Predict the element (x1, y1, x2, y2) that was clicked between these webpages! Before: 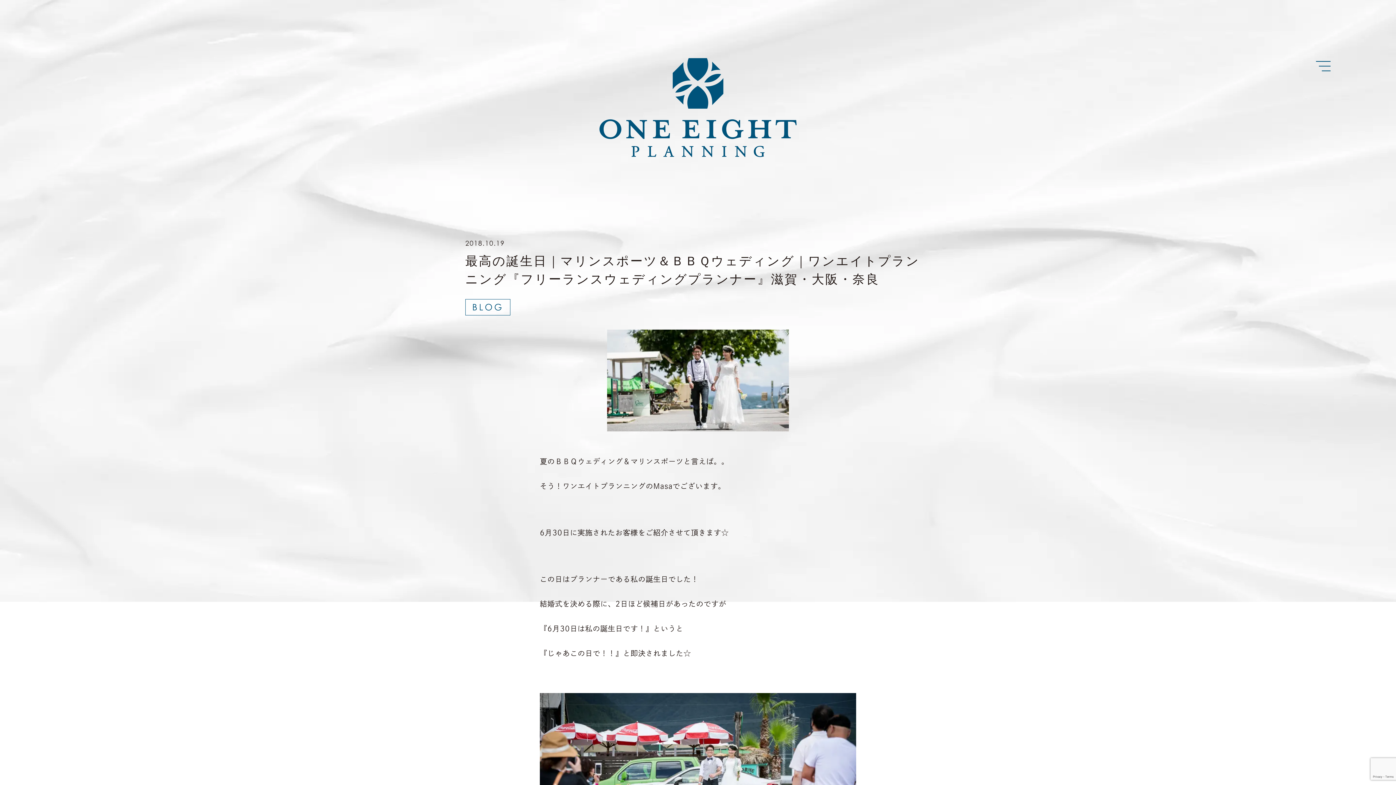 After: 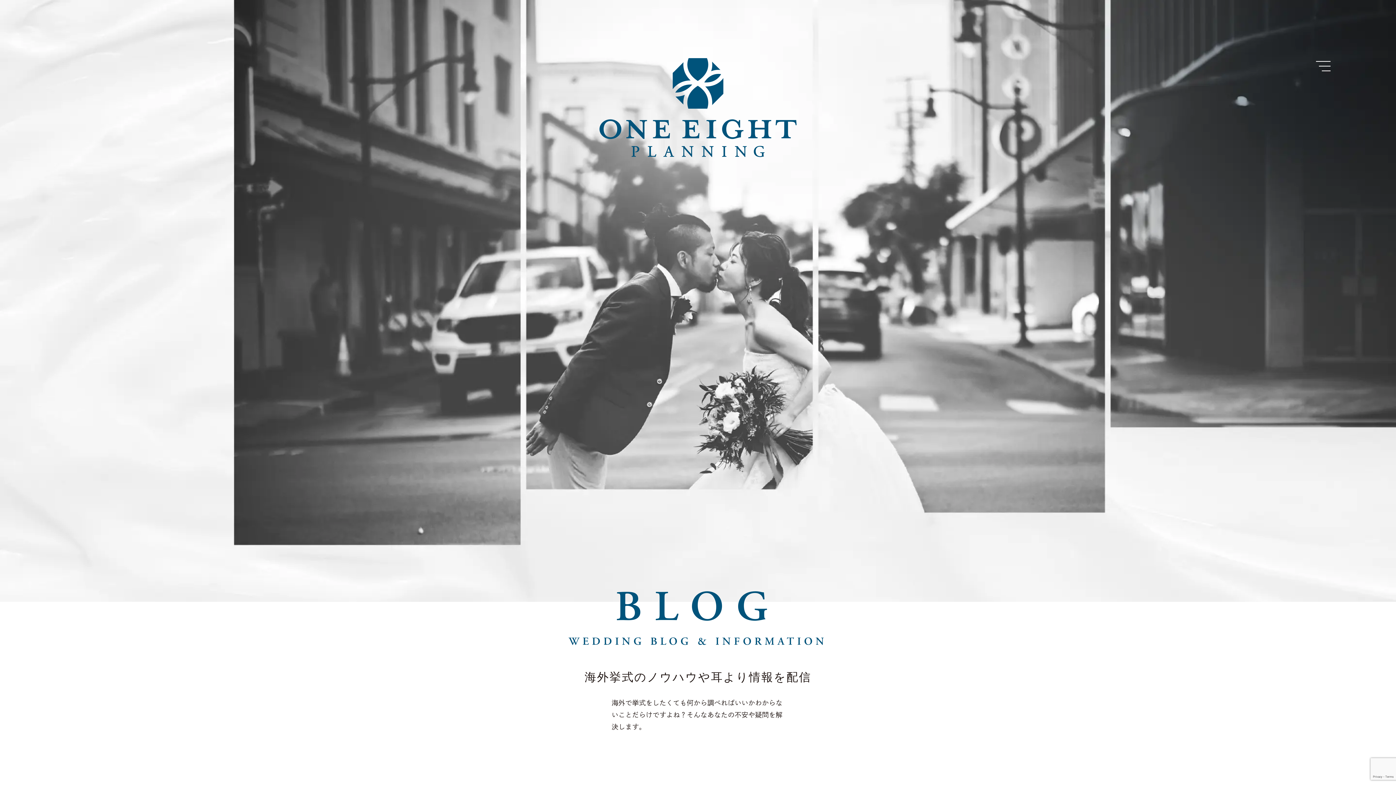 Action: bbox: (465, 299, 510, 315) label: BLOG